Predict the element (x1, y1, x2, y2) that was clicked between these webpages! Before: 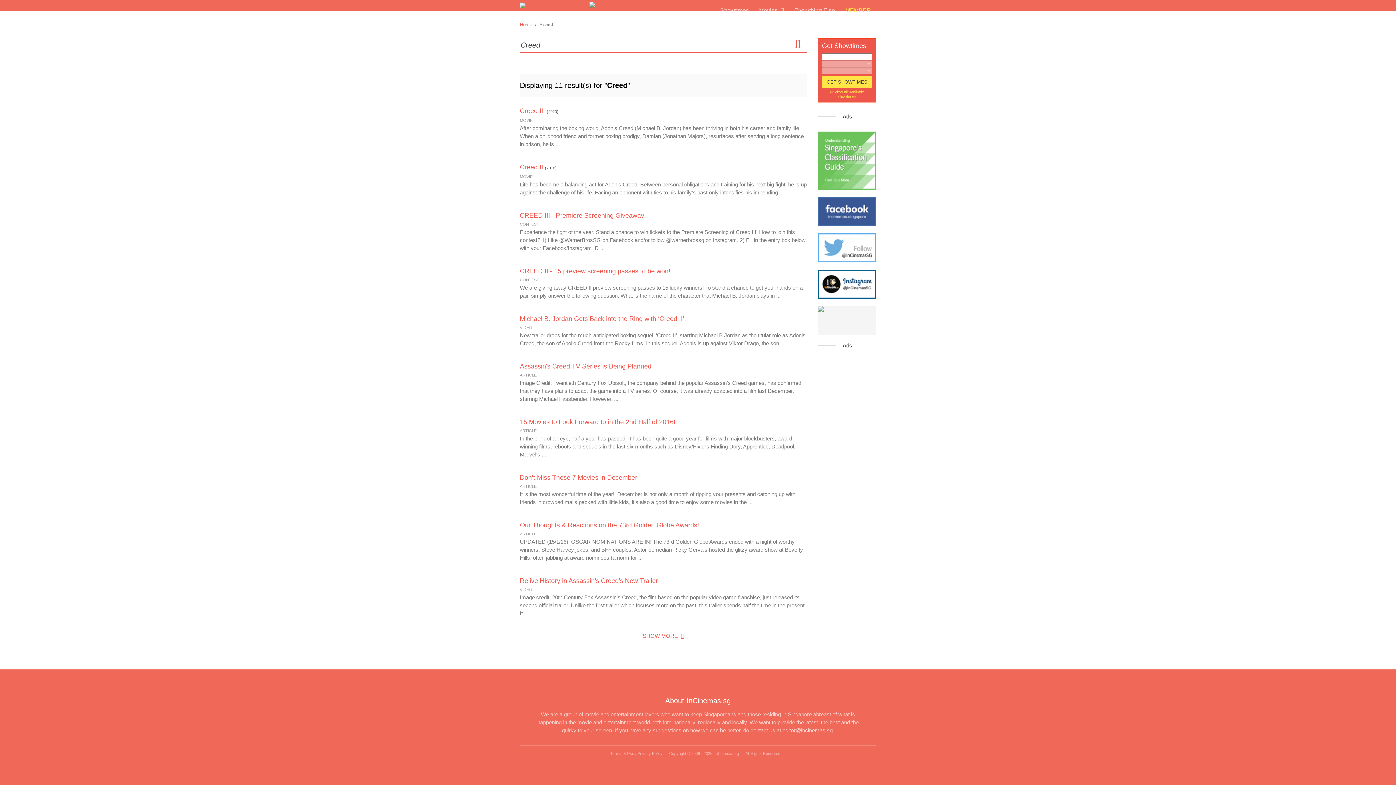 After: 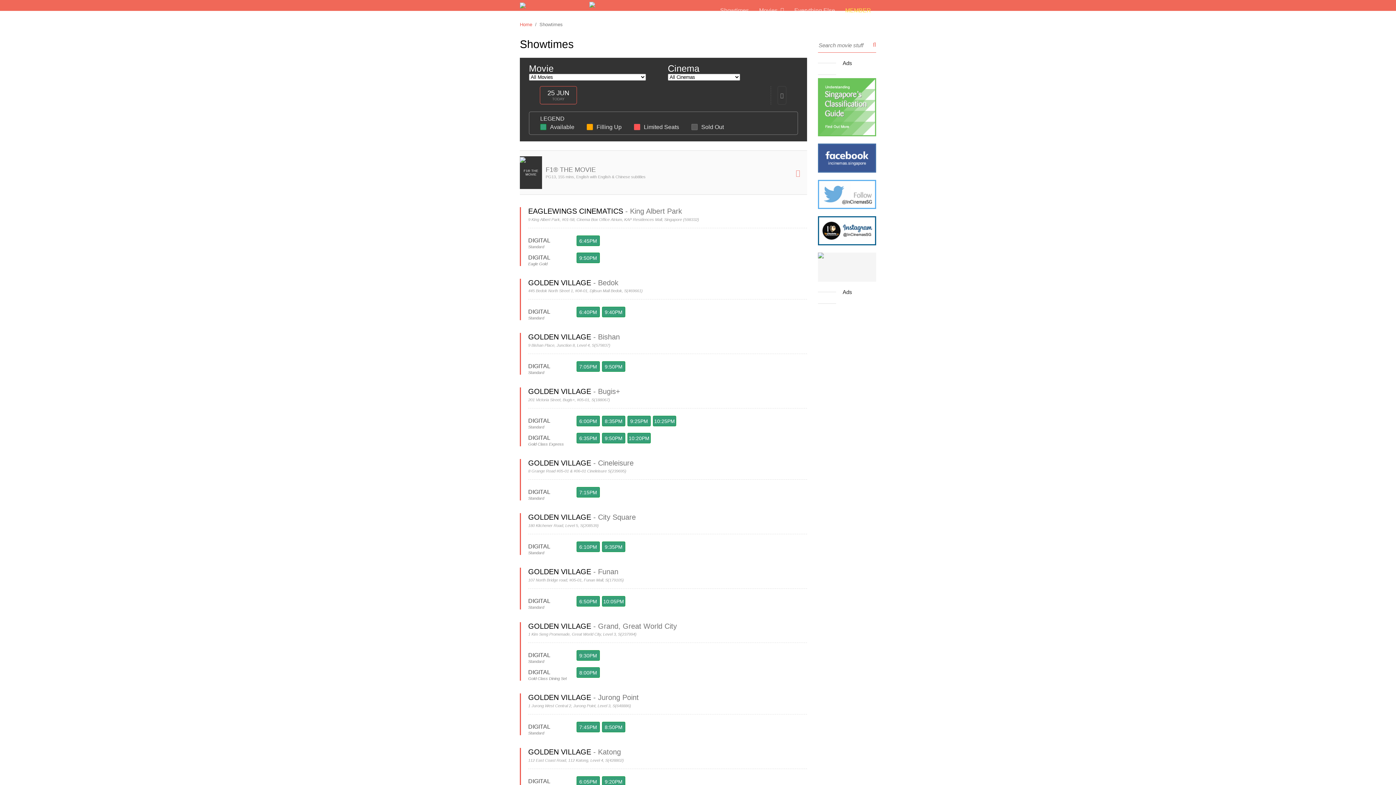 Action: label: or view all available showtimes bbox: (830, 89, 864, 98)